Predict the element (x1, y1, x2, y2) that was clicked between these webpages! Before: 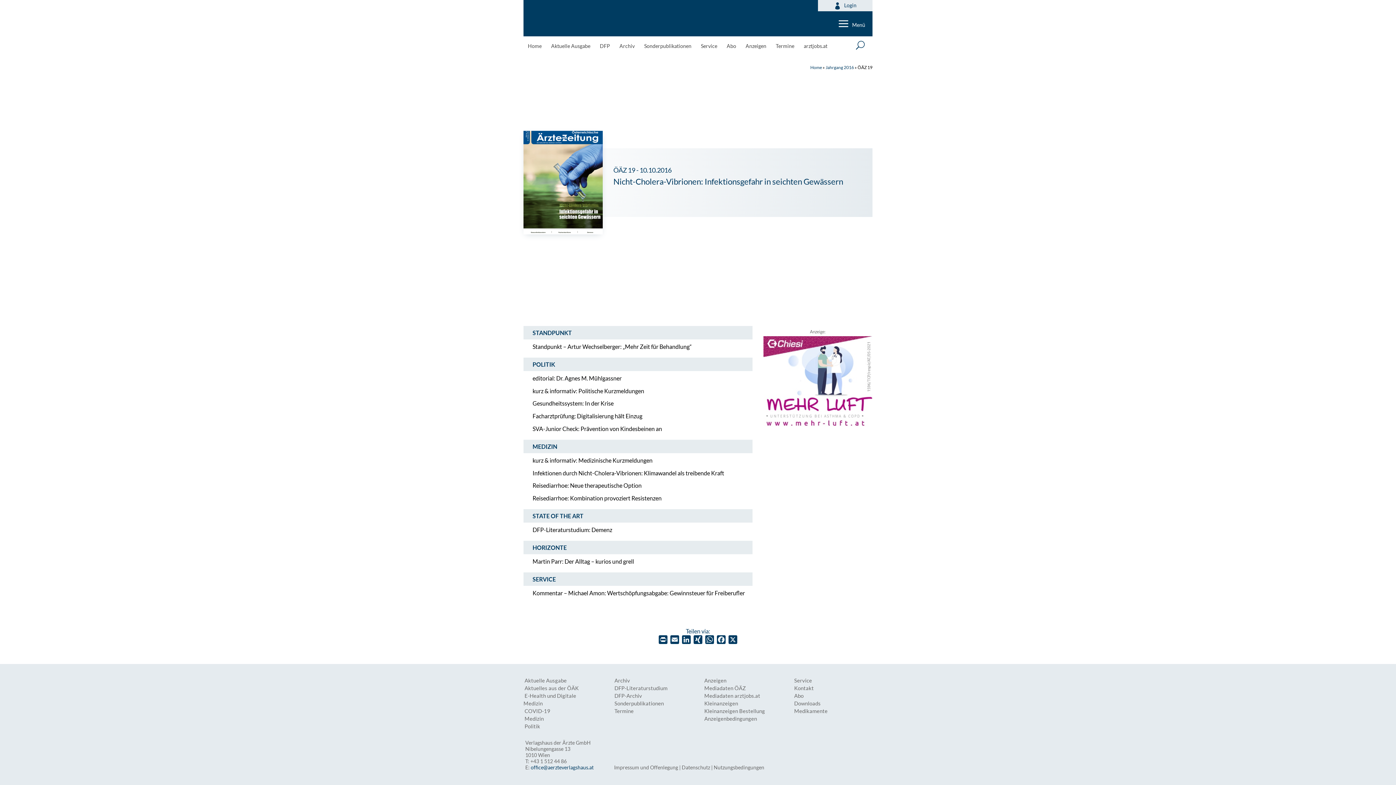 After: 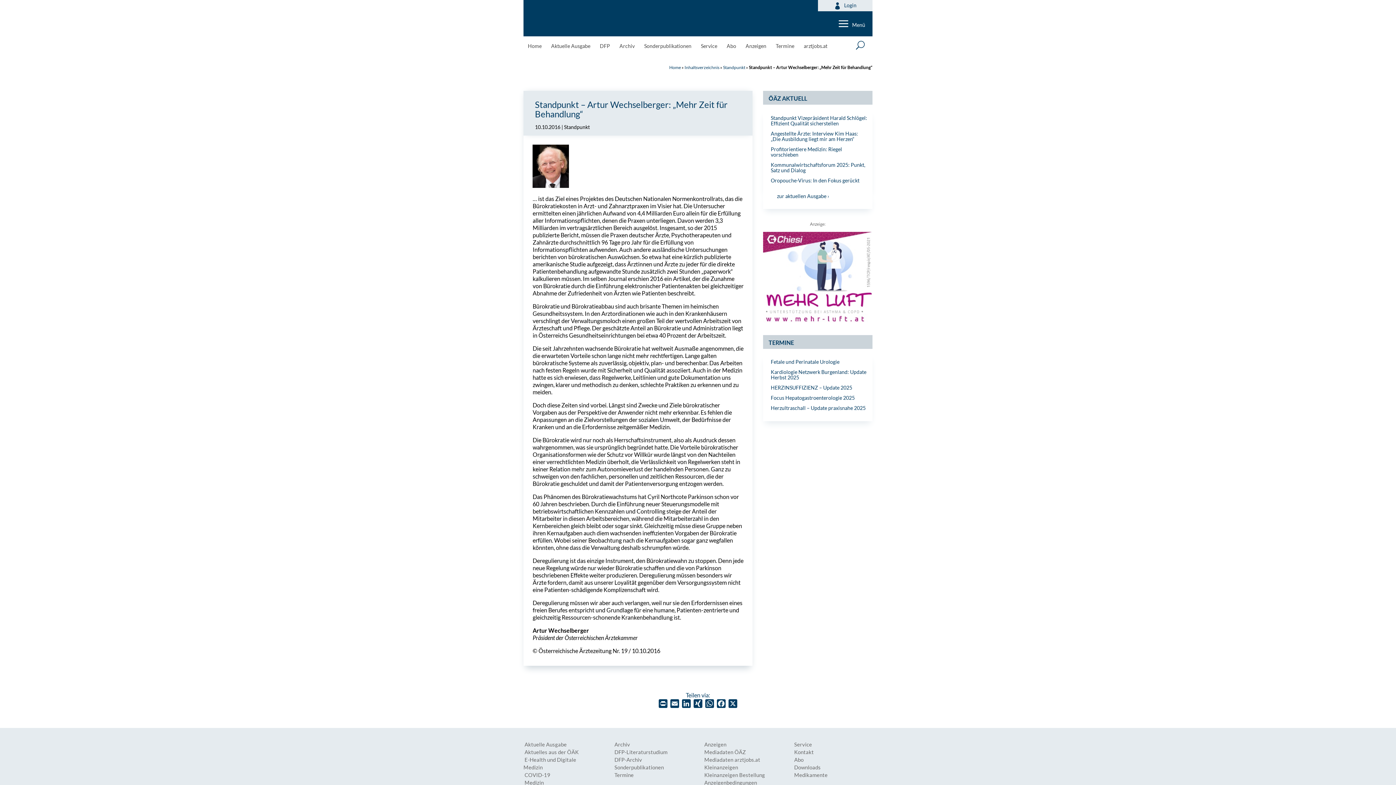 Action: bbox: (532, 343, 692, 350) label: Standpunkt – Artur Wechselberger: „Mehr Zeit für Behandlung“